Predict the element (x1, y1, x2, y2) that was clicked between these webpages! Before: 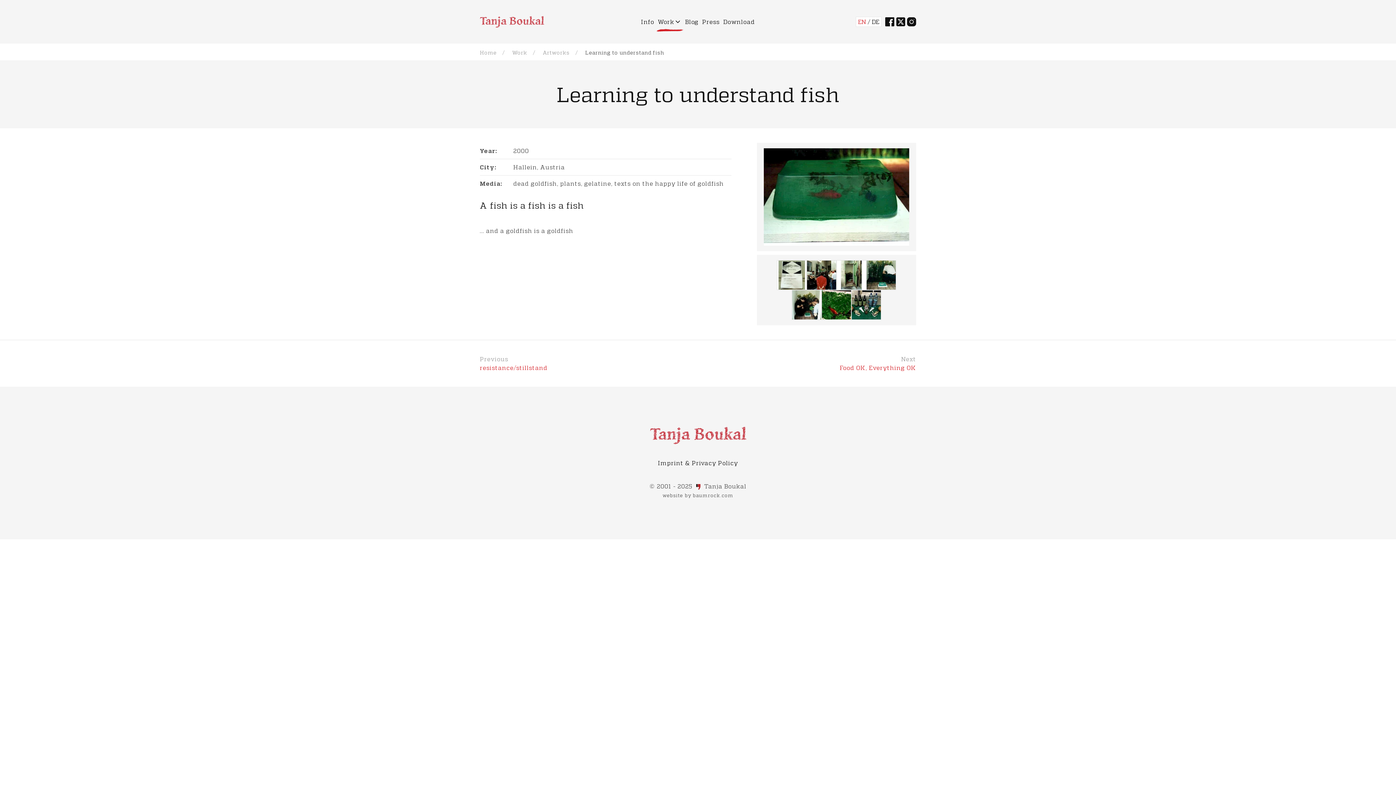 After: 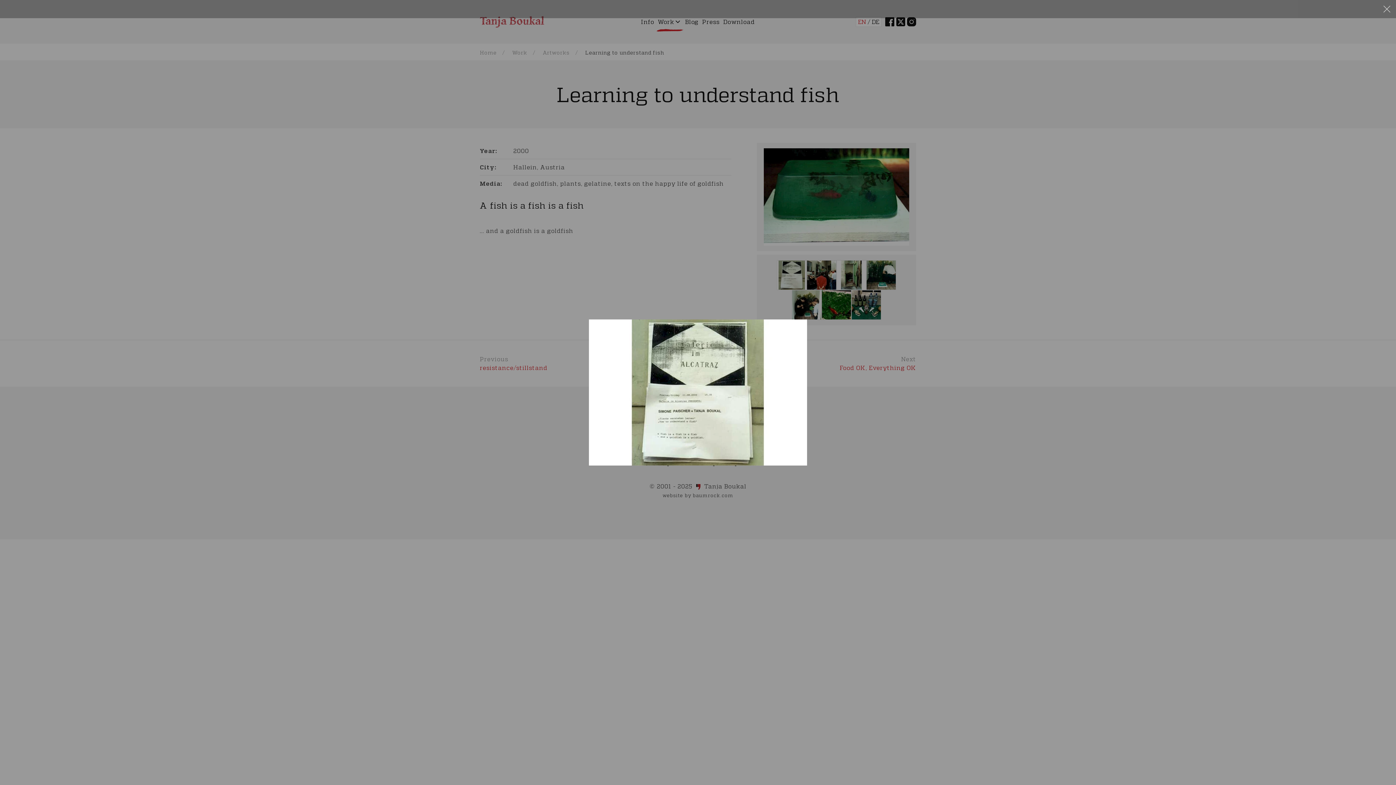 Action: bbox: (777, 260, 806, 290)